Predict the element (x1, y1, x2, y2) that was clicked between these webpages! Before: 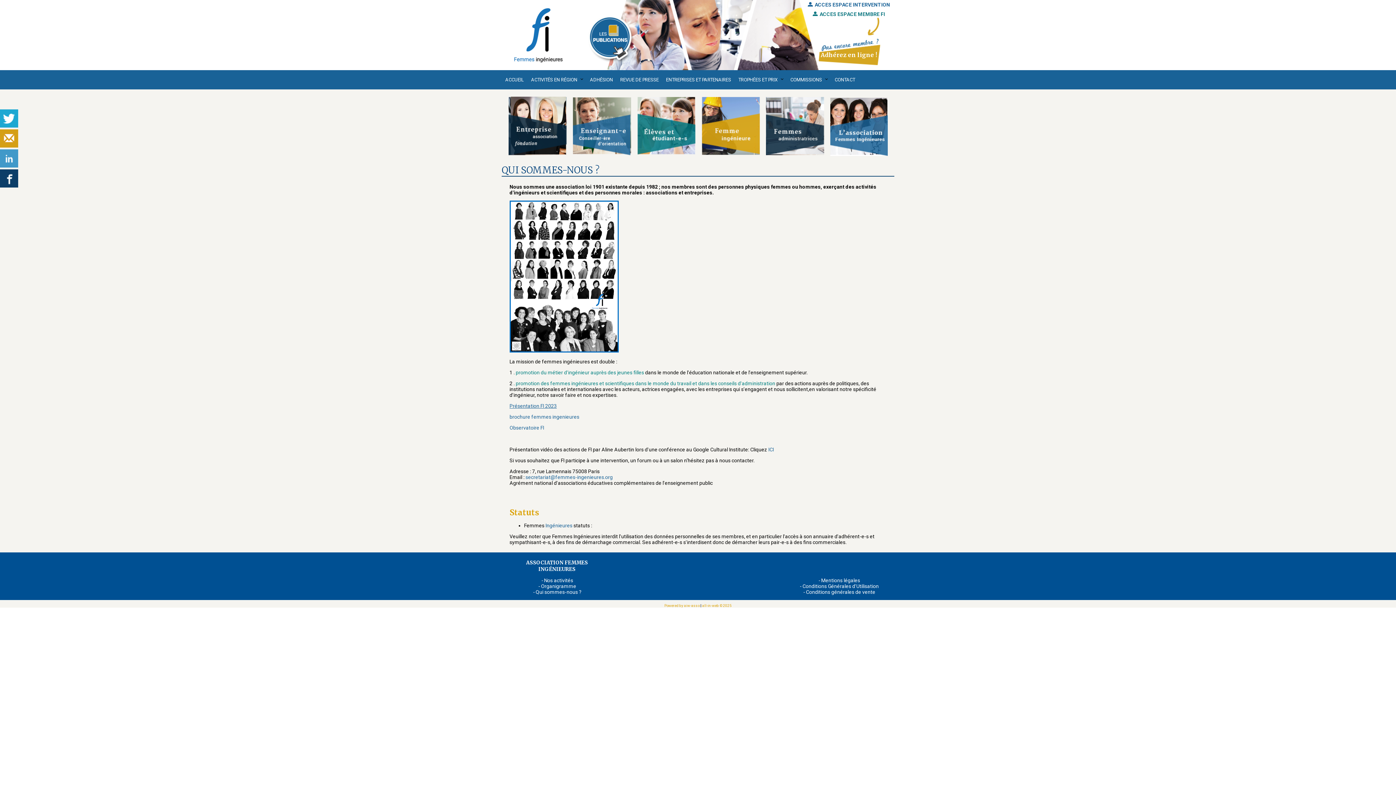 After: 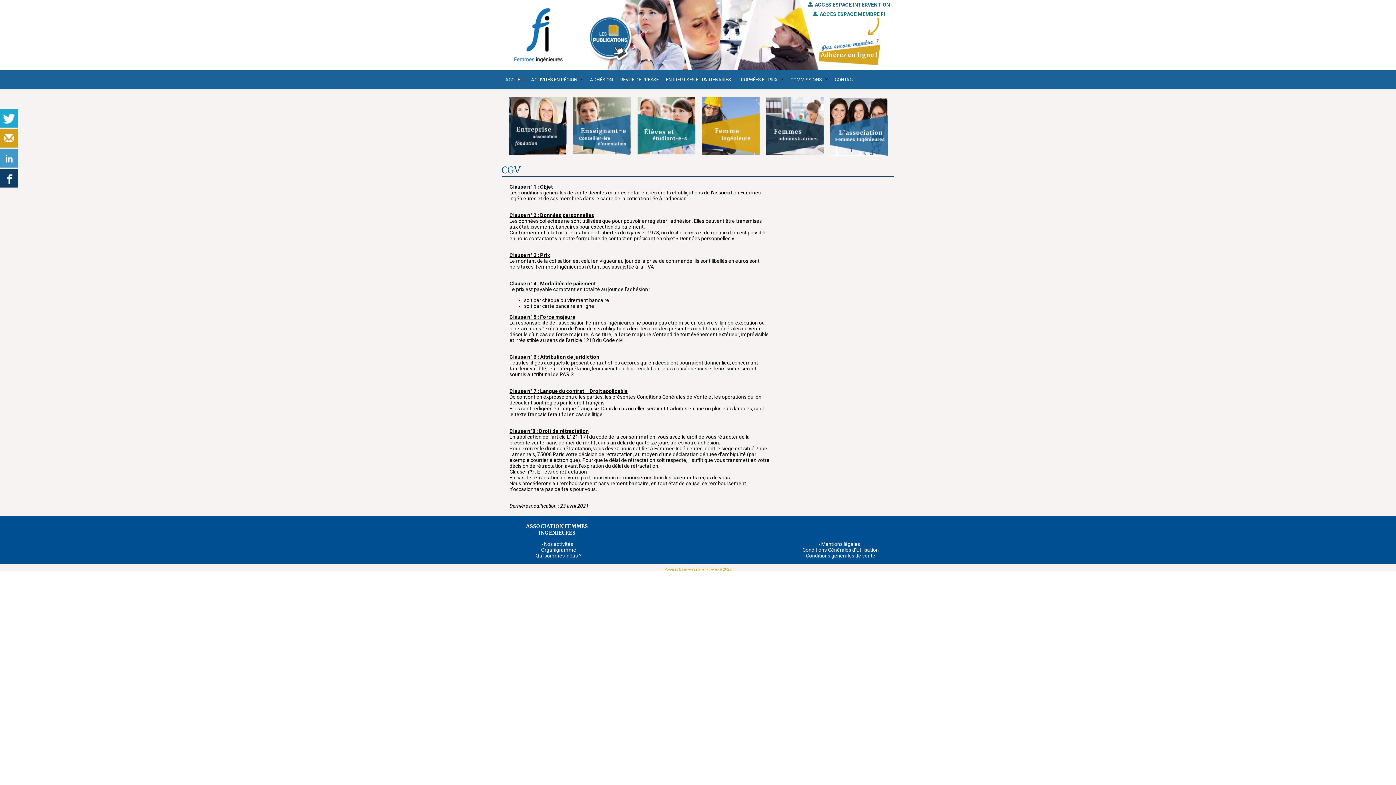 Action: label: Conditions générales de vente bbox: (806, 589, 875, 595)